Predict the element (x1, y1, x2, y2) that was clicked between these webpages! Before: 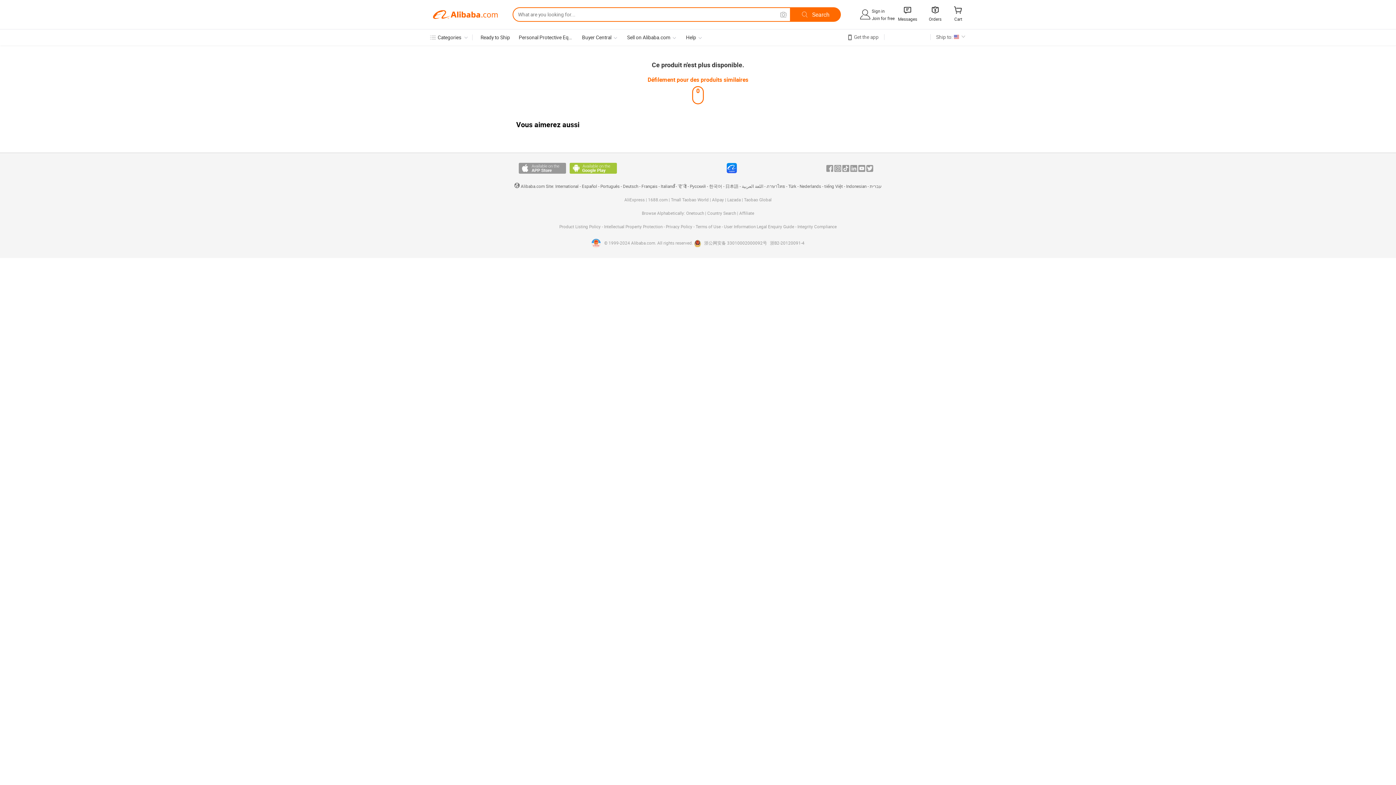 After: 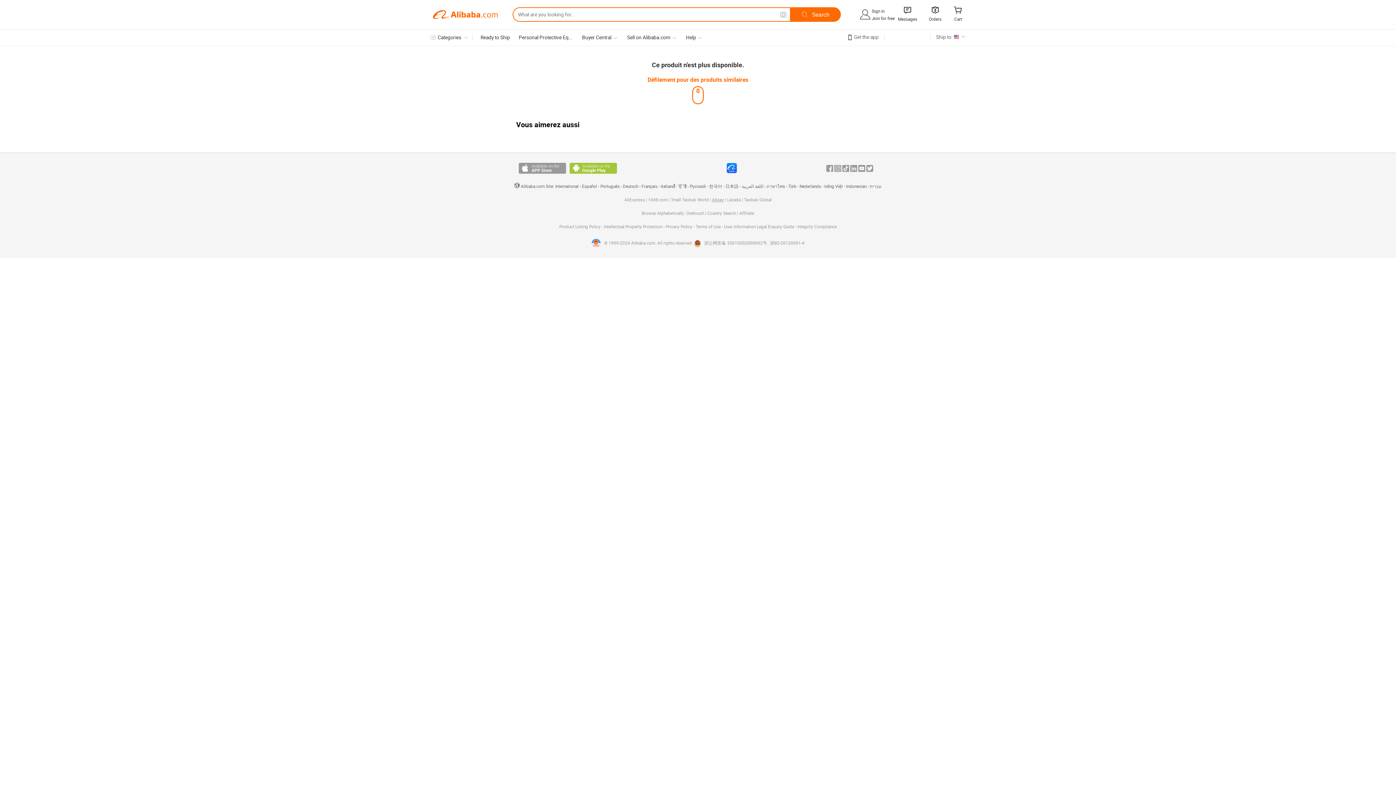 Action: label: Alipay bbox: (712, 197, 724, 202)